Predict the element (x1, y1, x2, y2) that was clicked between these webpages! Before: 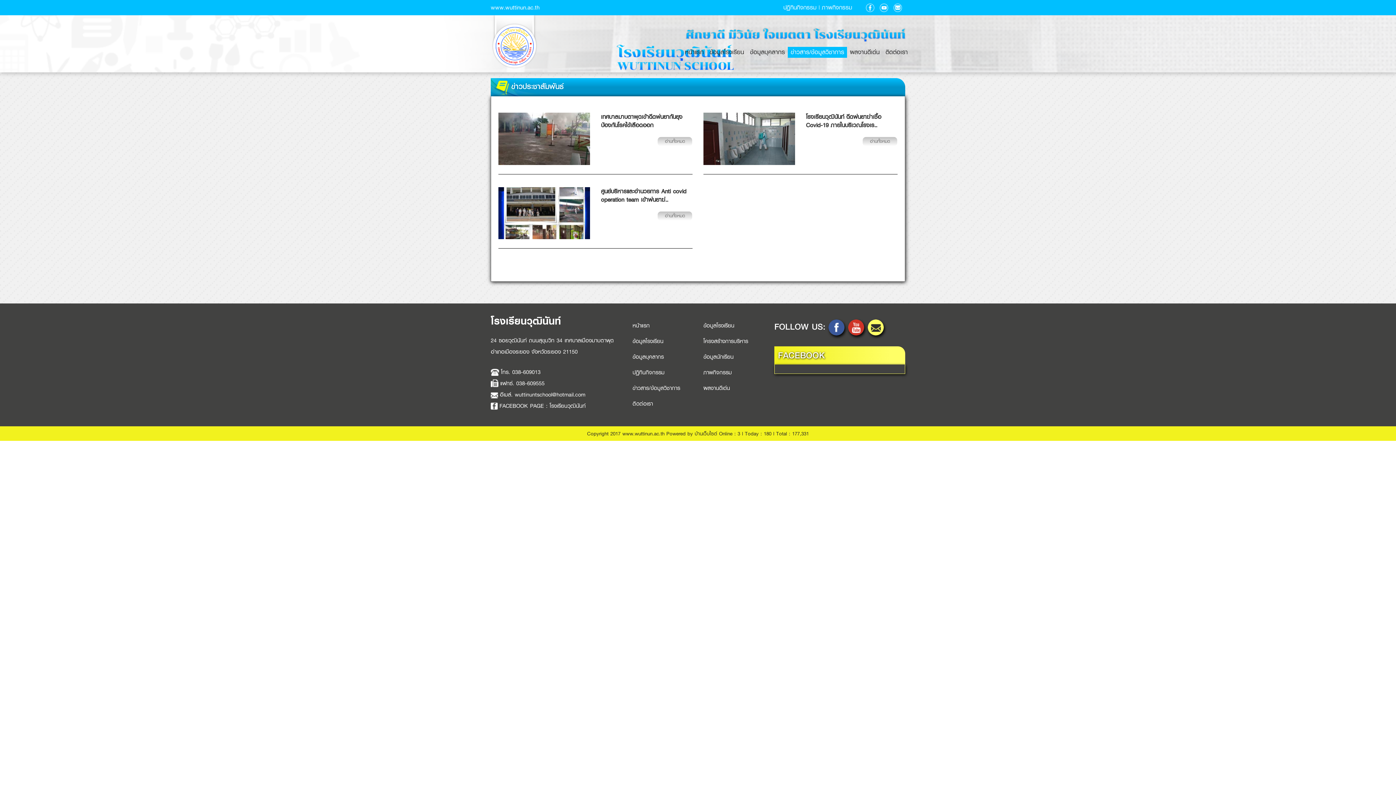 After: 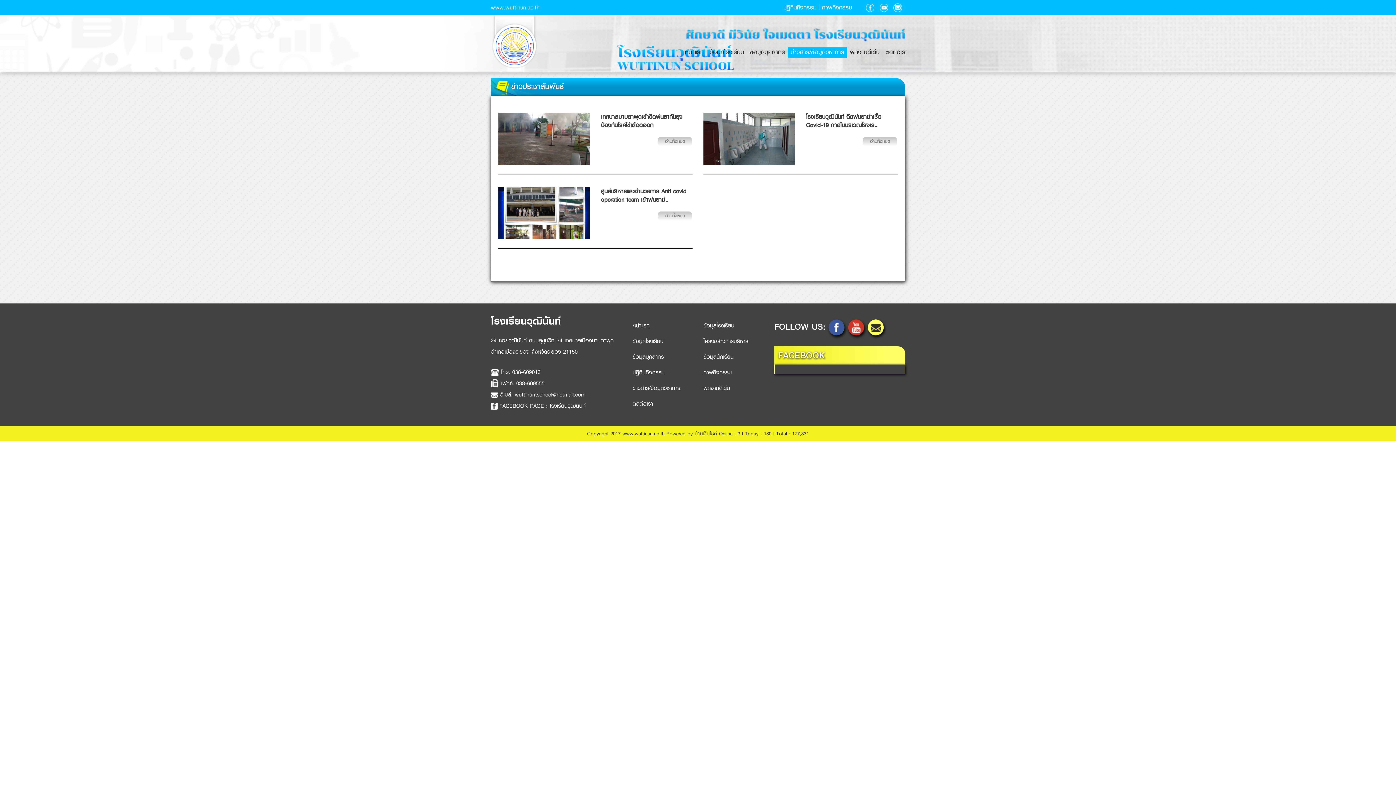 Action: bbox: (892, 2, 904, 10)